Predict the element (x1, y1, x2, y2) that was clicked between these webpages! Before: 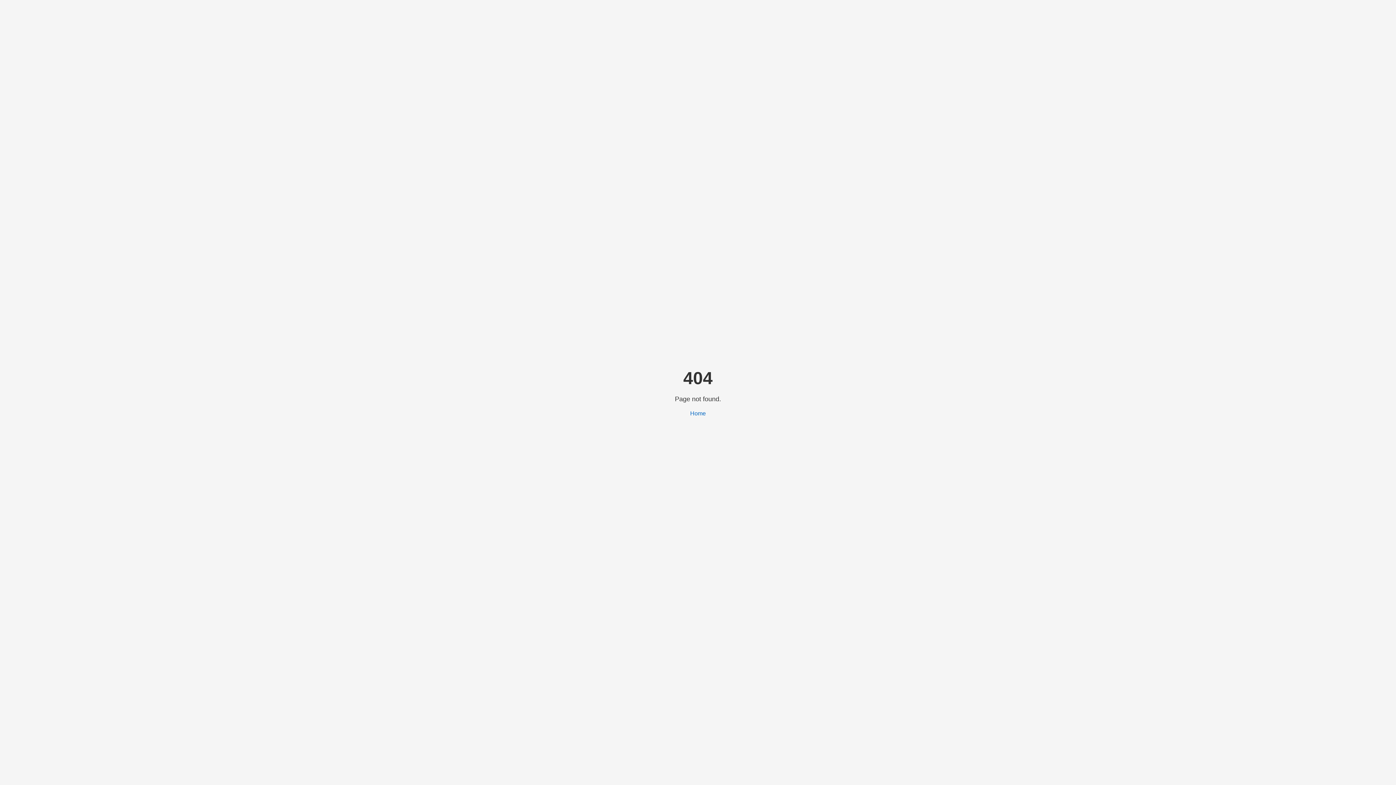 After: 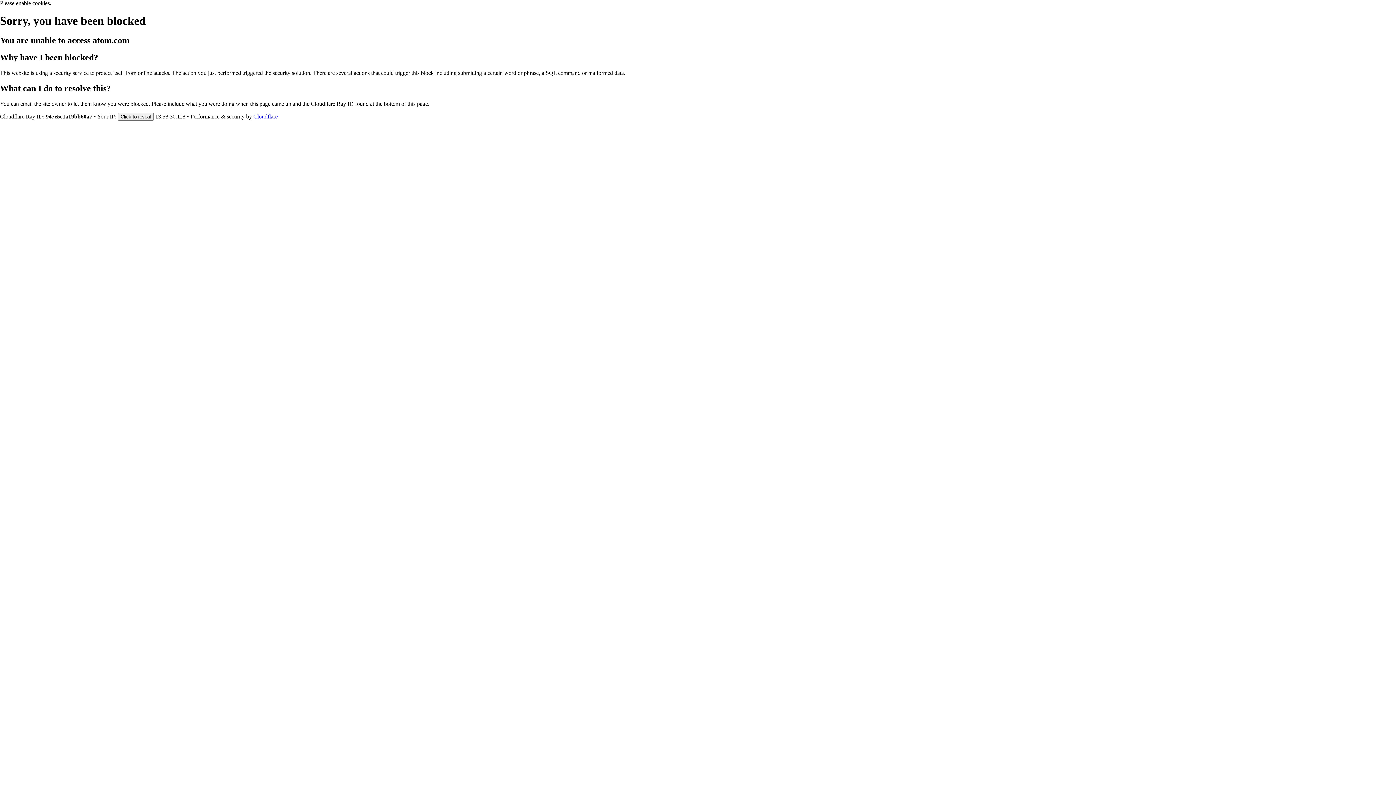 Action: bbox: (690, 410, 706, 416) label: Home